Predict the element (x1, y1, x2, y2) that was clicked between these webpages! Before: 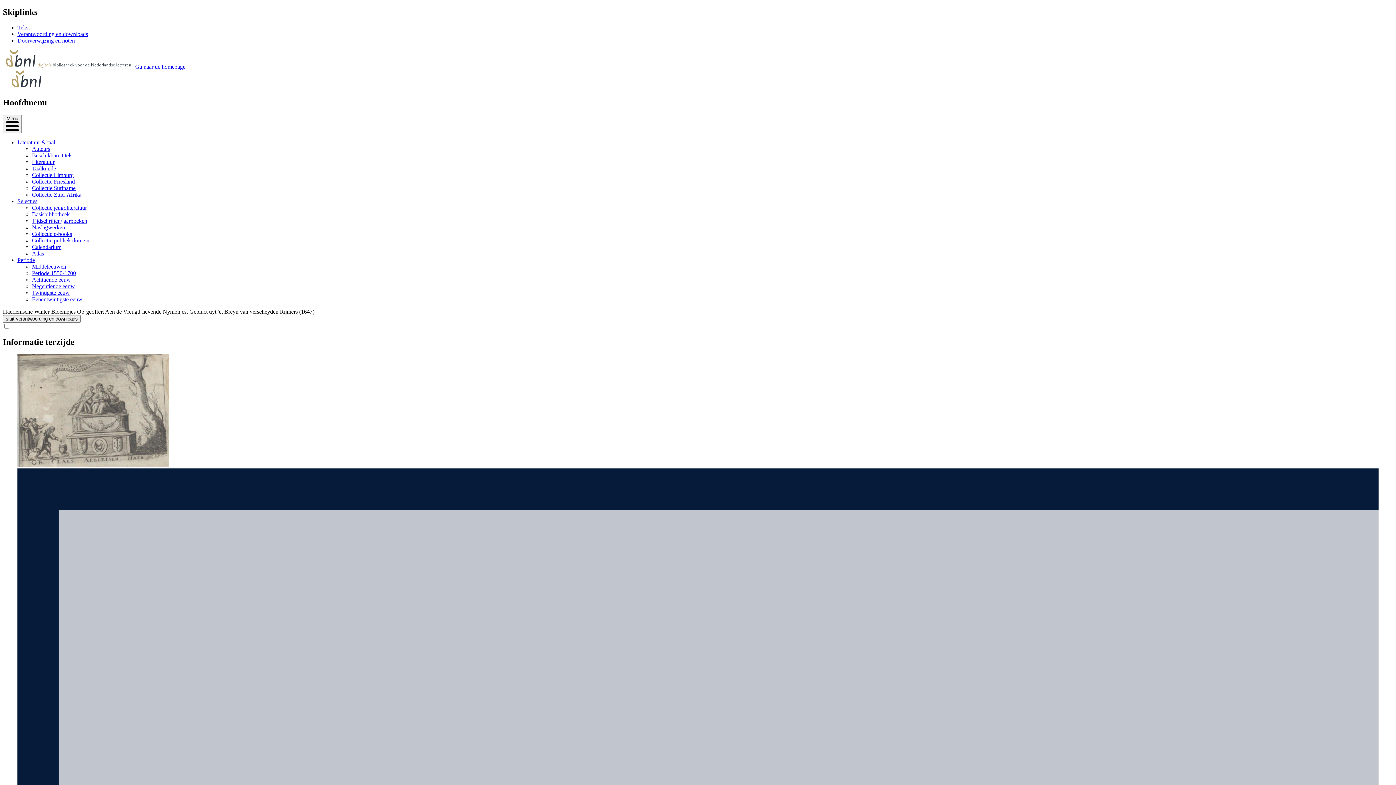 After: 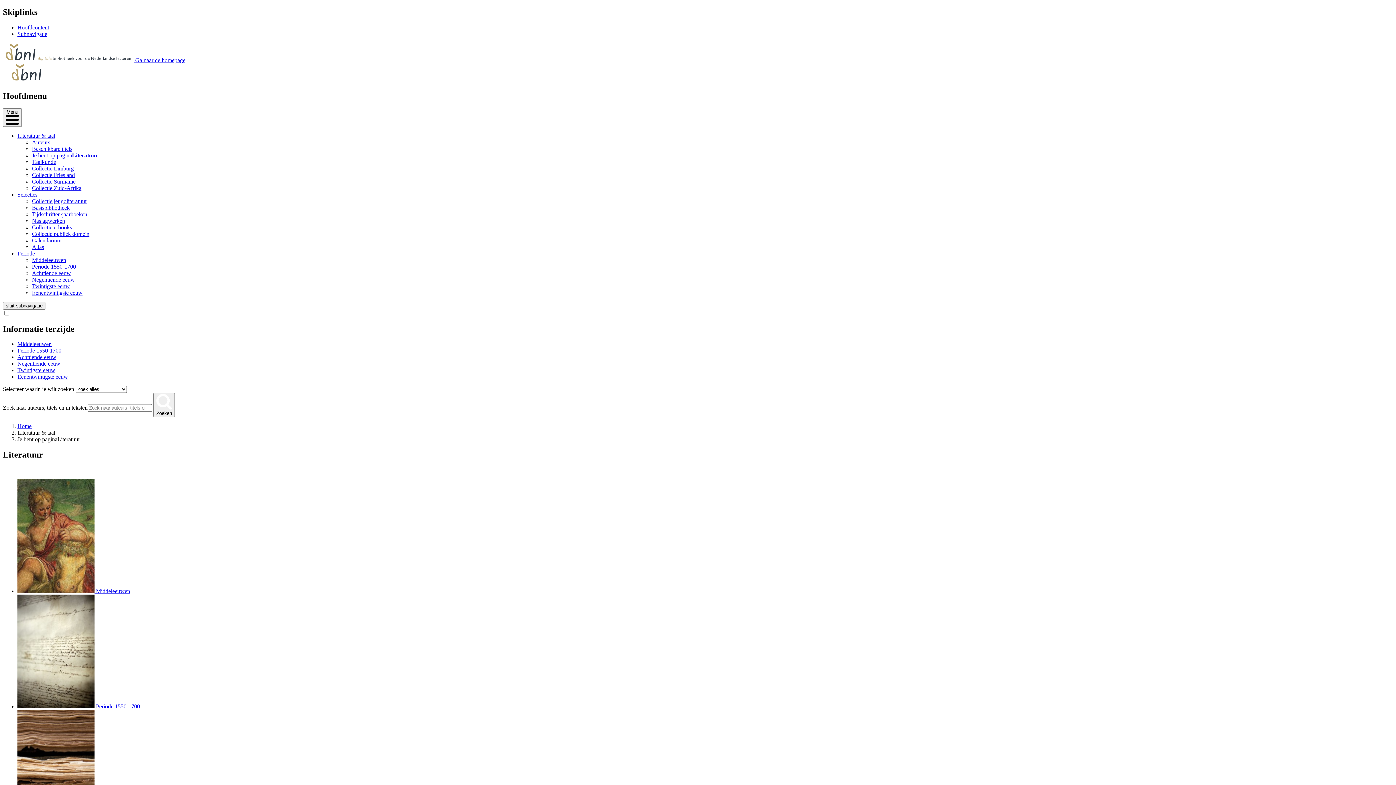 Action: label: Literatuur bbox: (32, 158, 54, 164)